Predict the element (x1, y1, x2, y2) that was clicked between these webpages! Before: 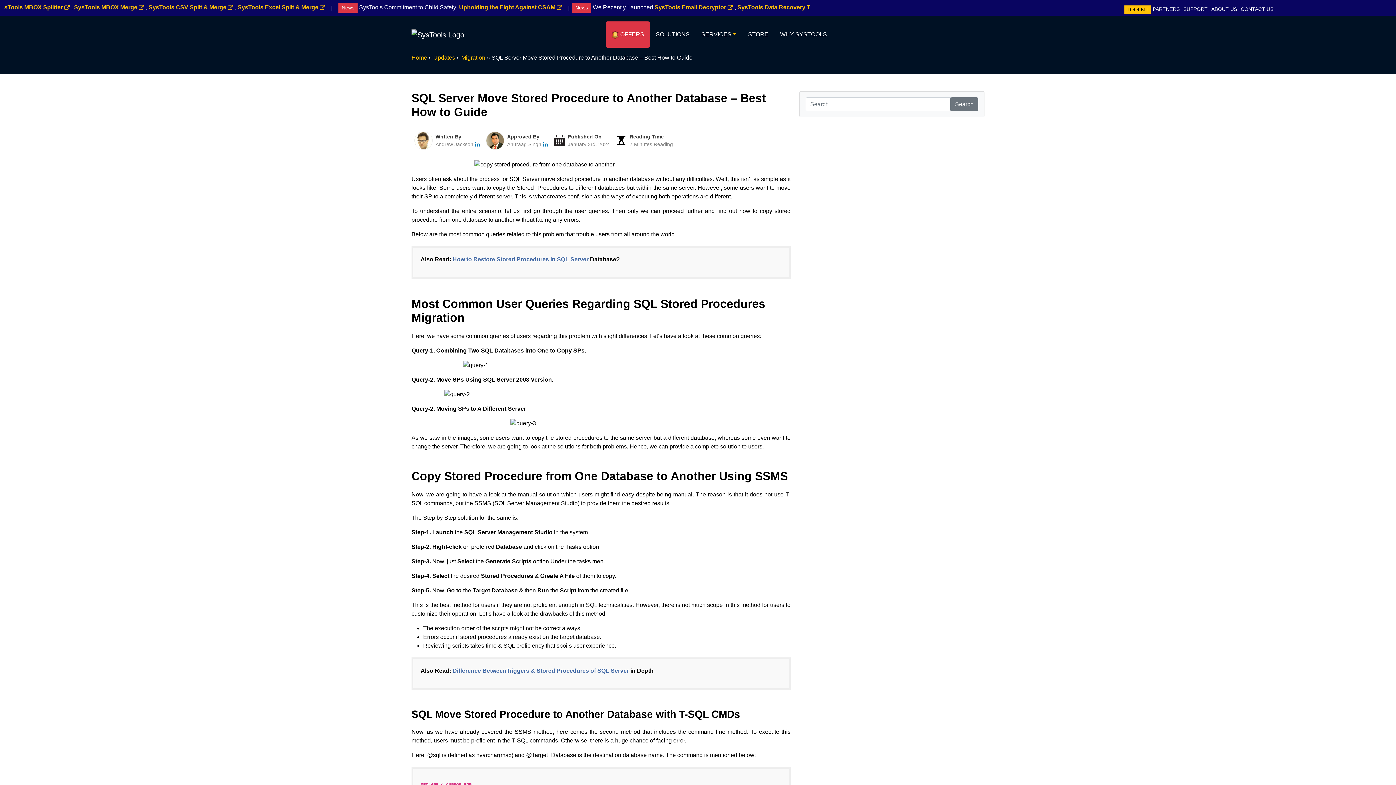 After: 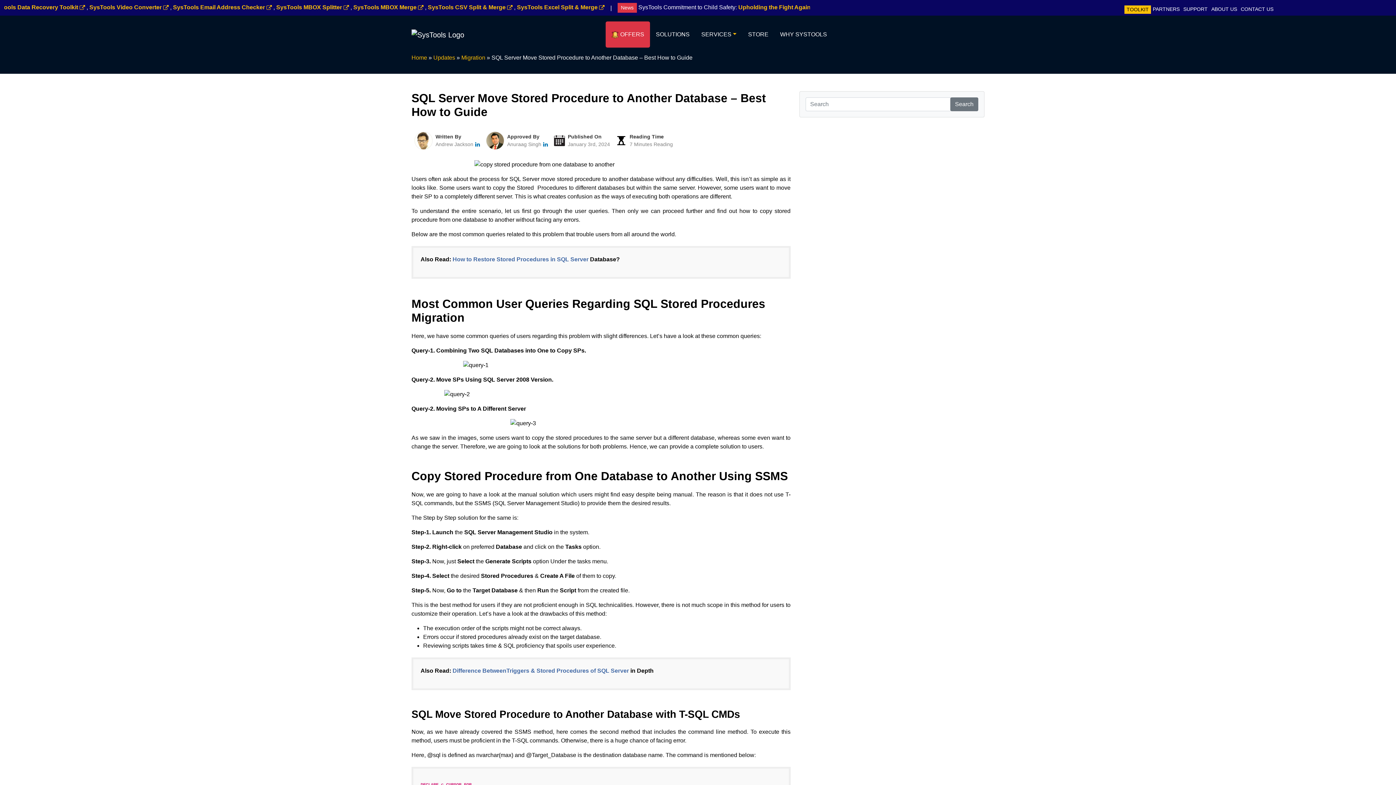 Action: label: linkedin bbox: (542, 141, 548, 147)